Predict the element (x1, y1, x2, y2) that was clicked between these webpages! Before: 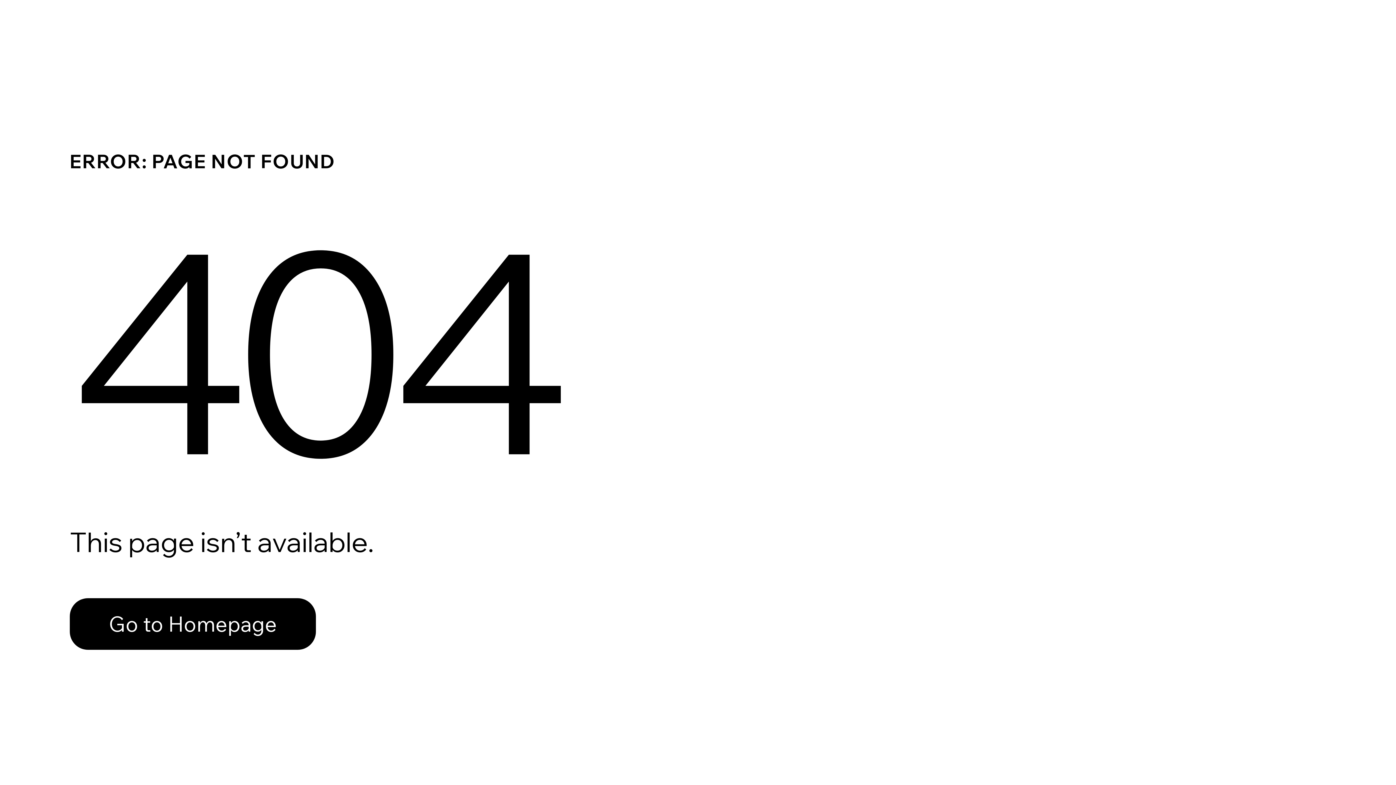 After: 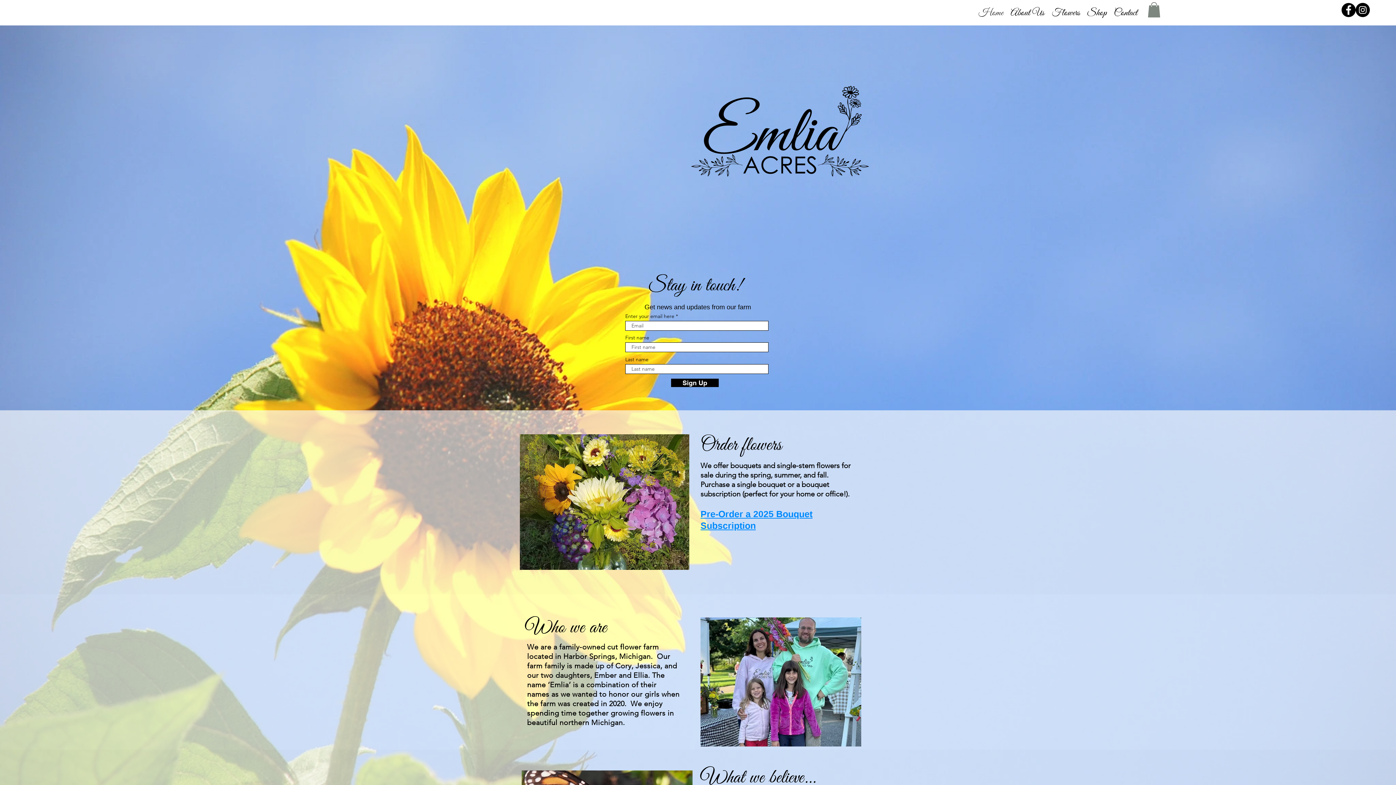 Action: bbox: (69, 582, 768, 659) label: Go to Homepage